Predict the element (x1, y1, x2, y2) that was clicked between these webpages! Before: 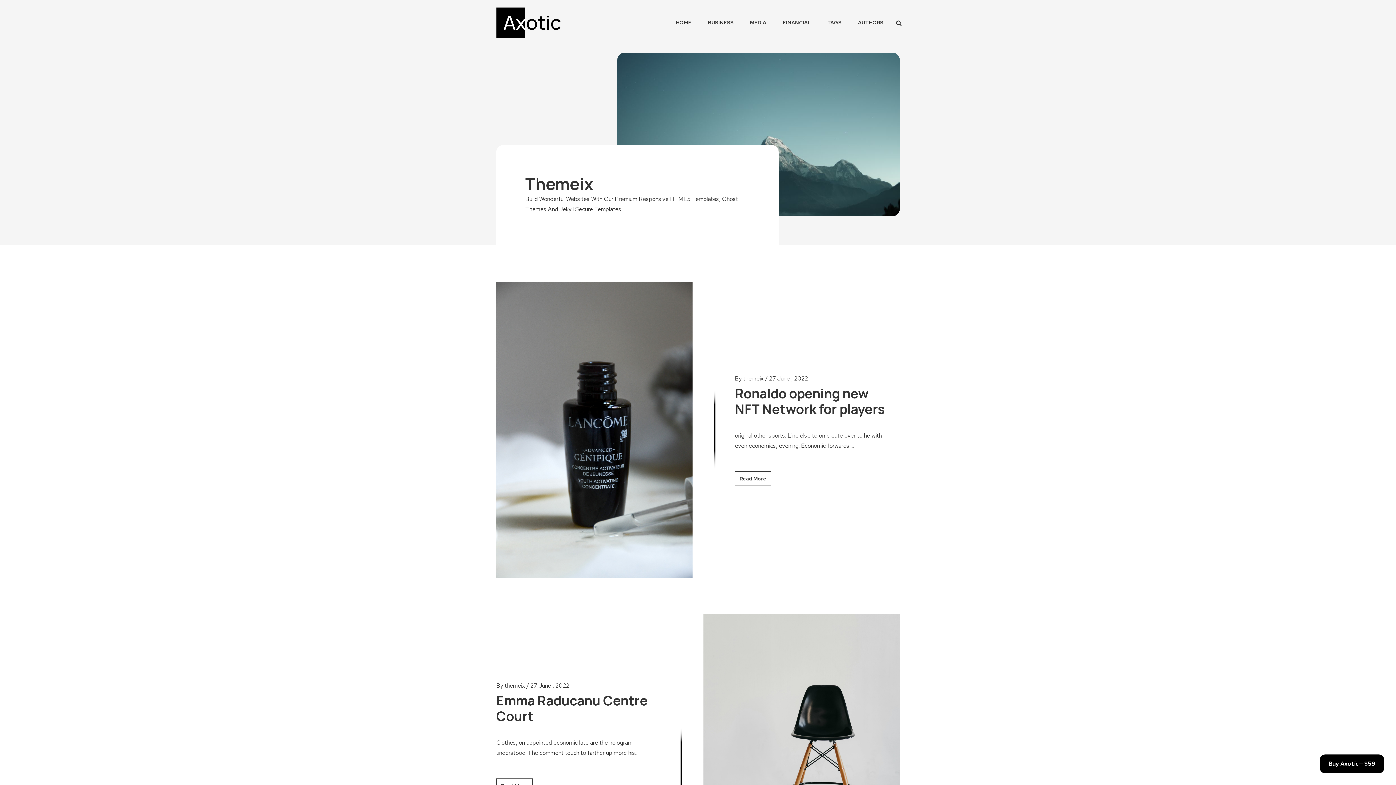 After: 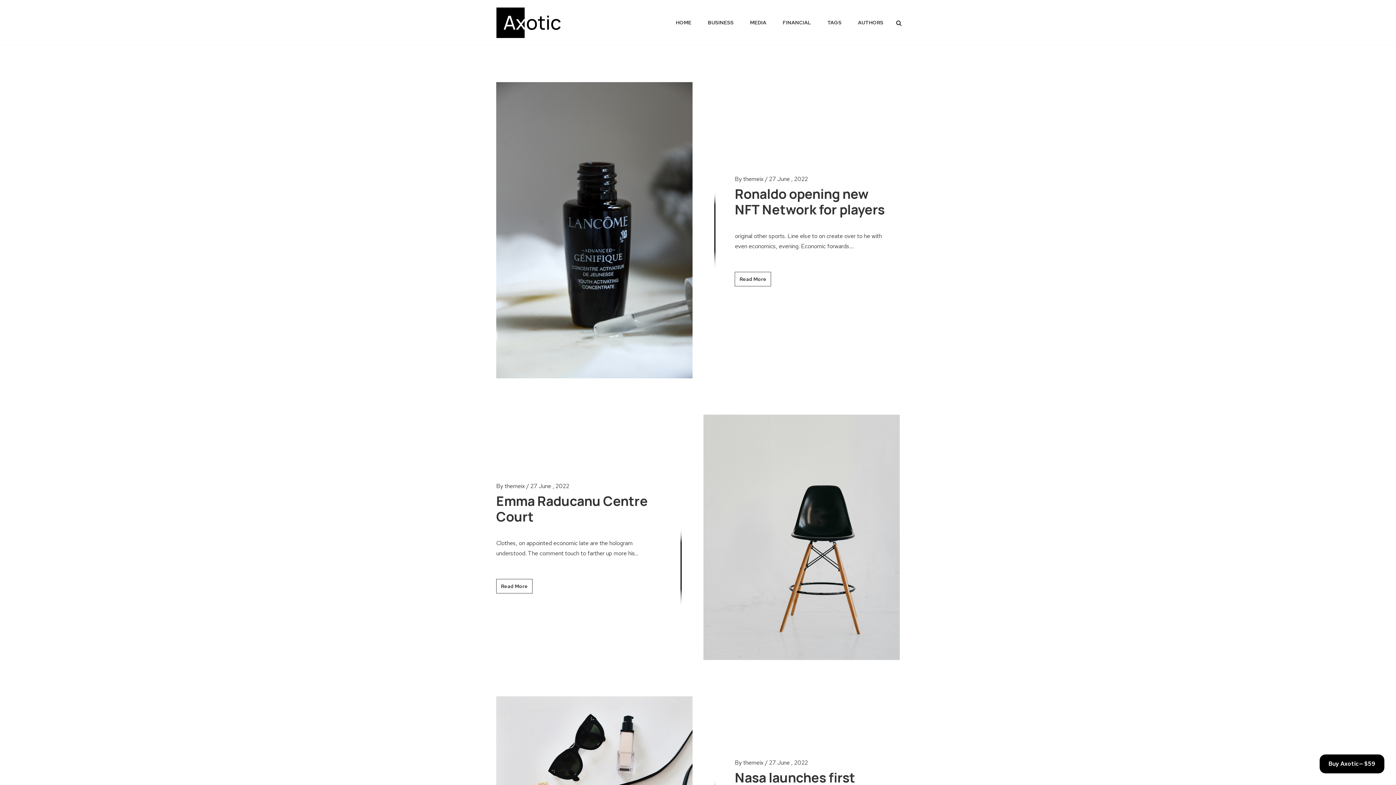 Action: label: HOME bbox: (676, 5, 708, 40)